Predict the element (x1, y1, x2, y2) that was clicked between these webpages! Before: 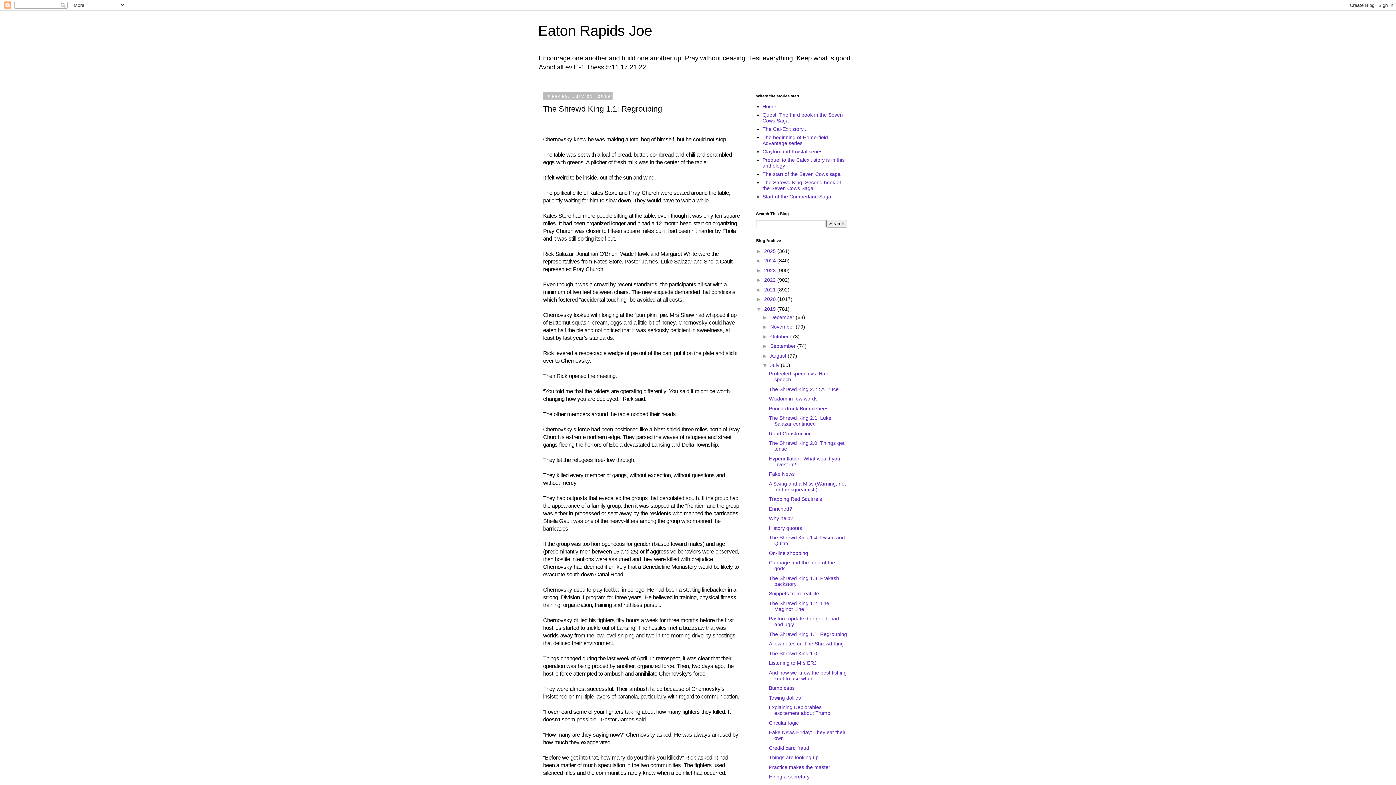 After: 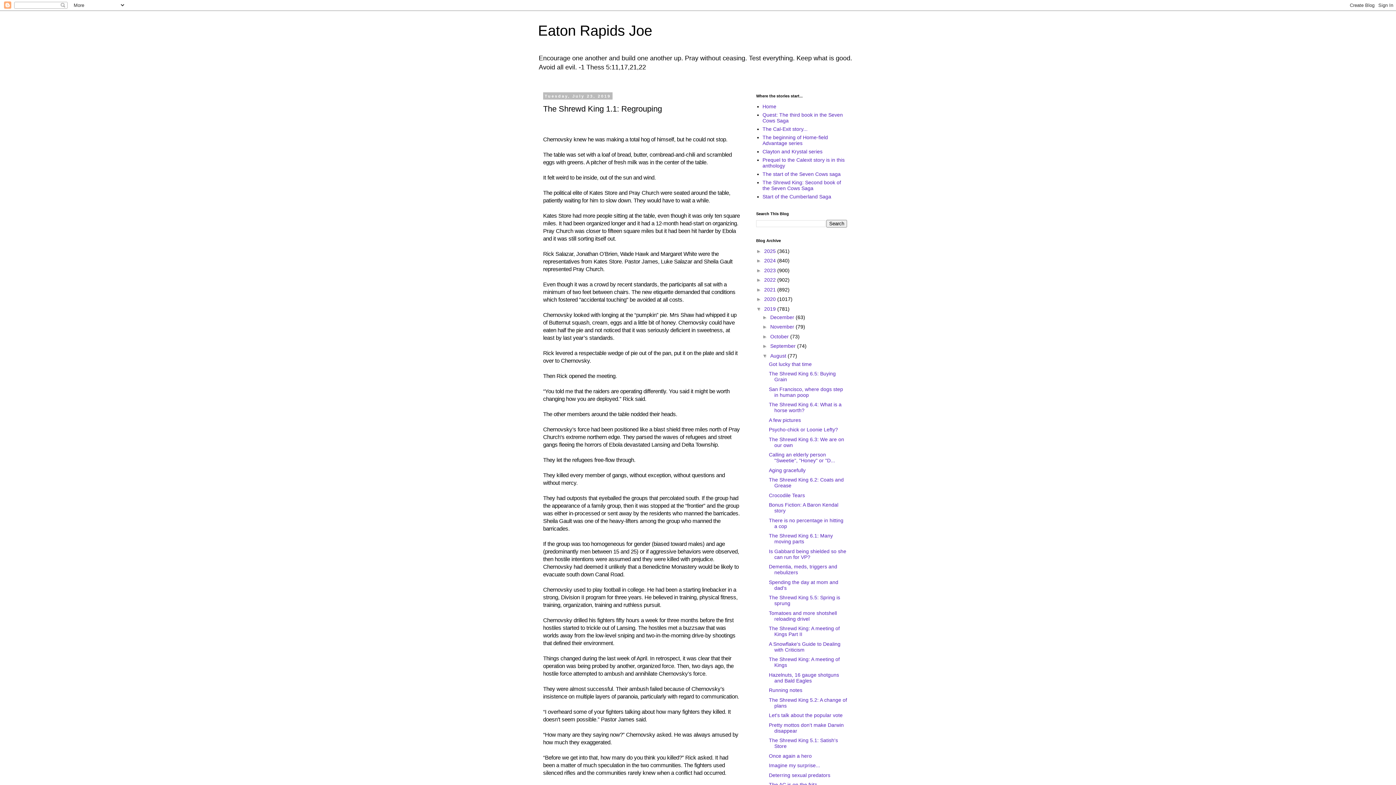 Action: label: ►   bbox: (762, 352, 770, 358)